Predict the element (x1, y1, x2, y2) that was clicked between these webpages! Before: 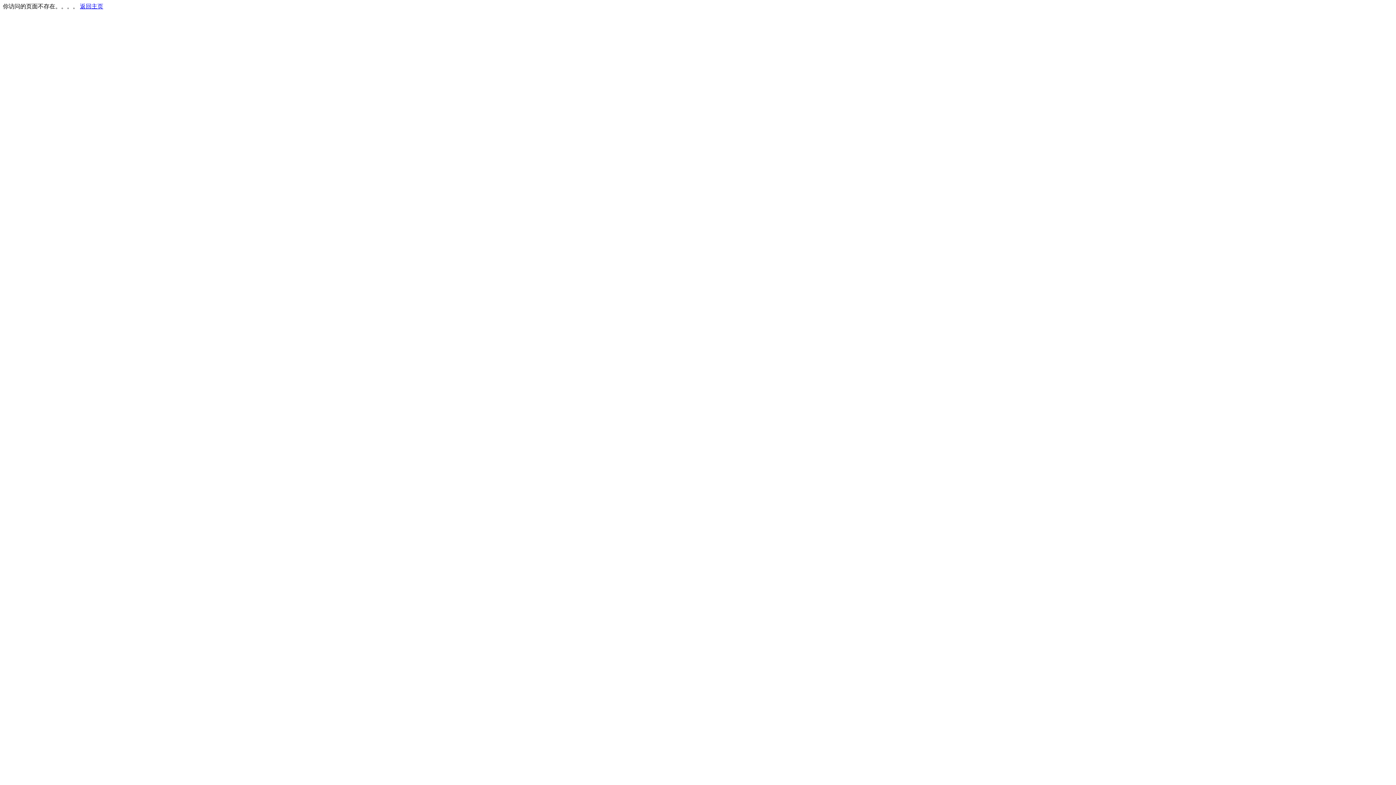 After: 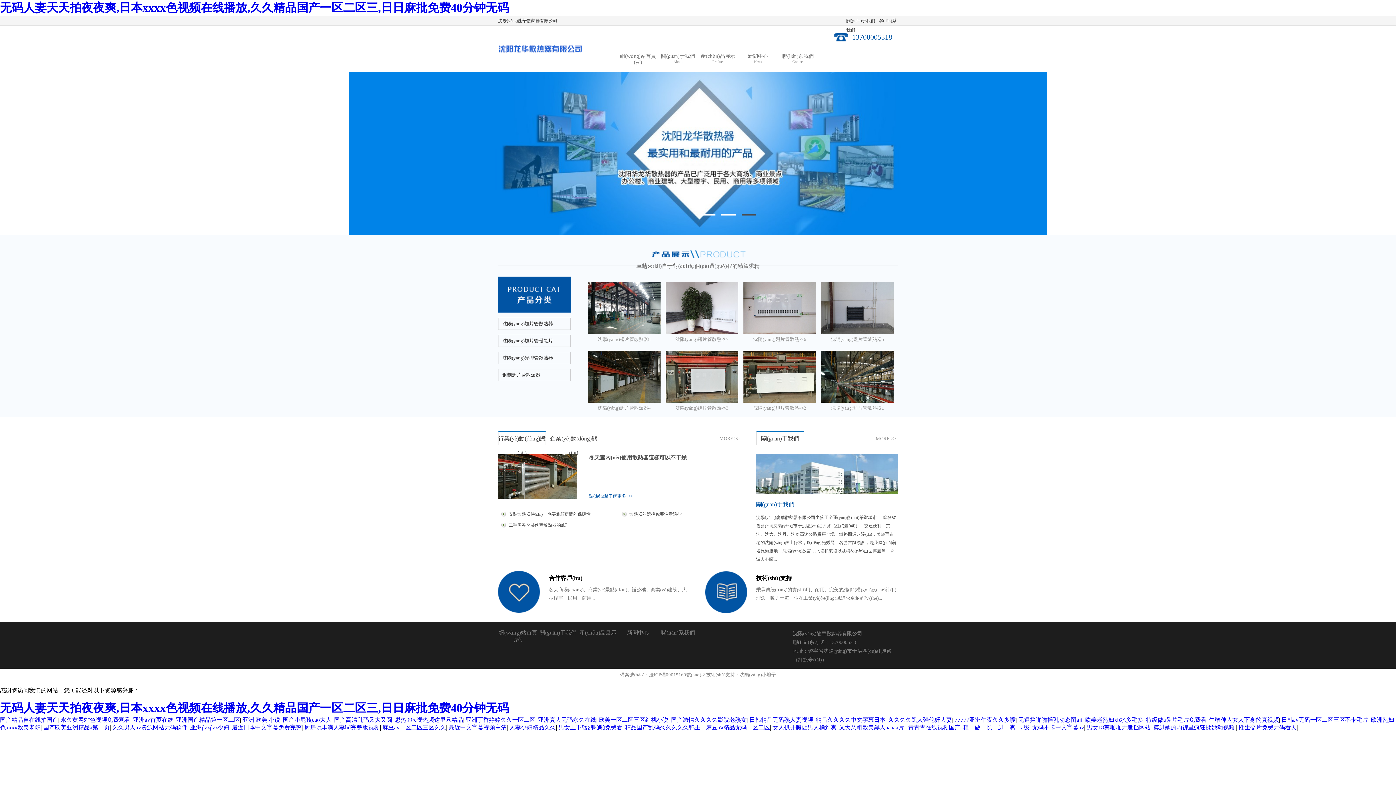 Action: bbox: (80, 3, 103, 9) label: 返回主页